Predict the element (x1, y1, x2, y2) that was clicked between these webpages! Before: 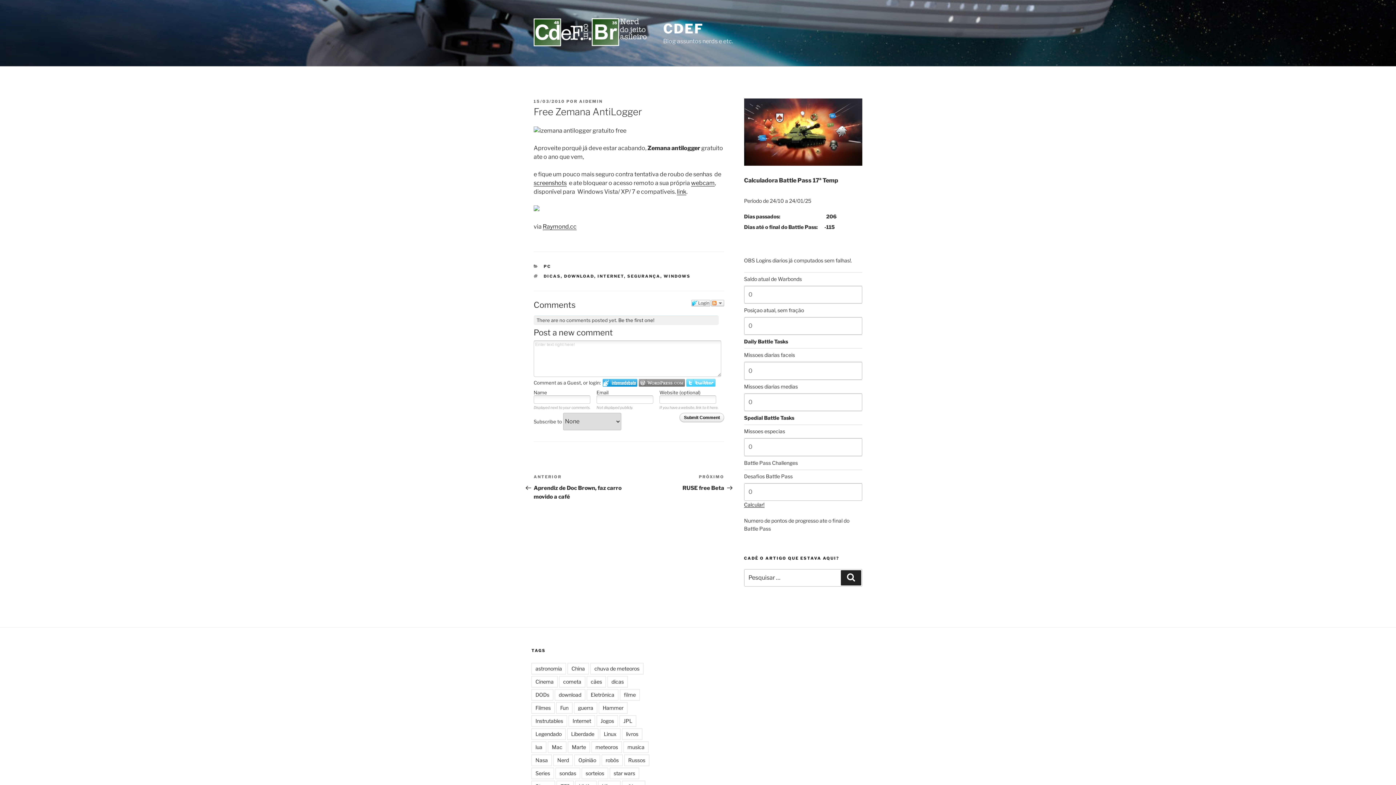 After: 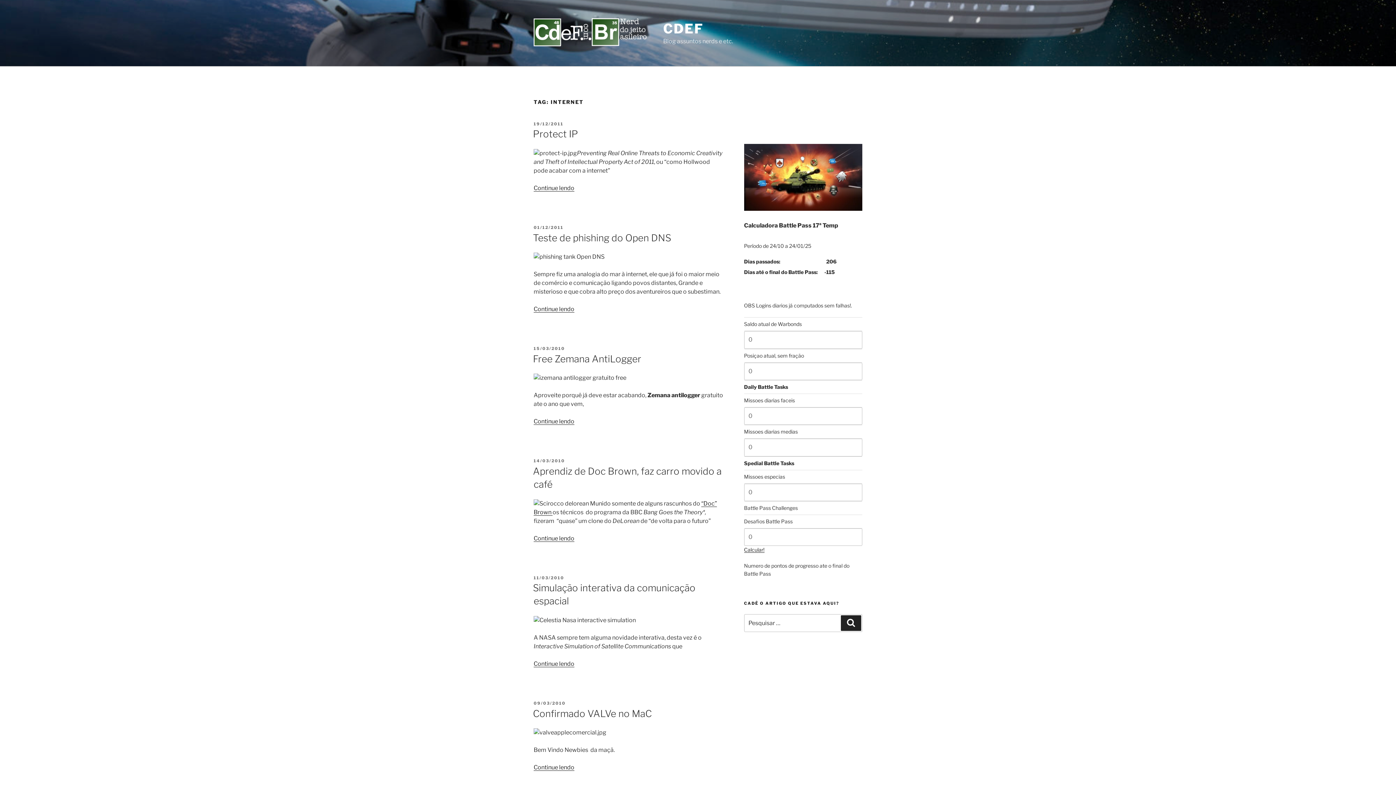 Action: label: Internet bbox: (568, 715, 595, 727)